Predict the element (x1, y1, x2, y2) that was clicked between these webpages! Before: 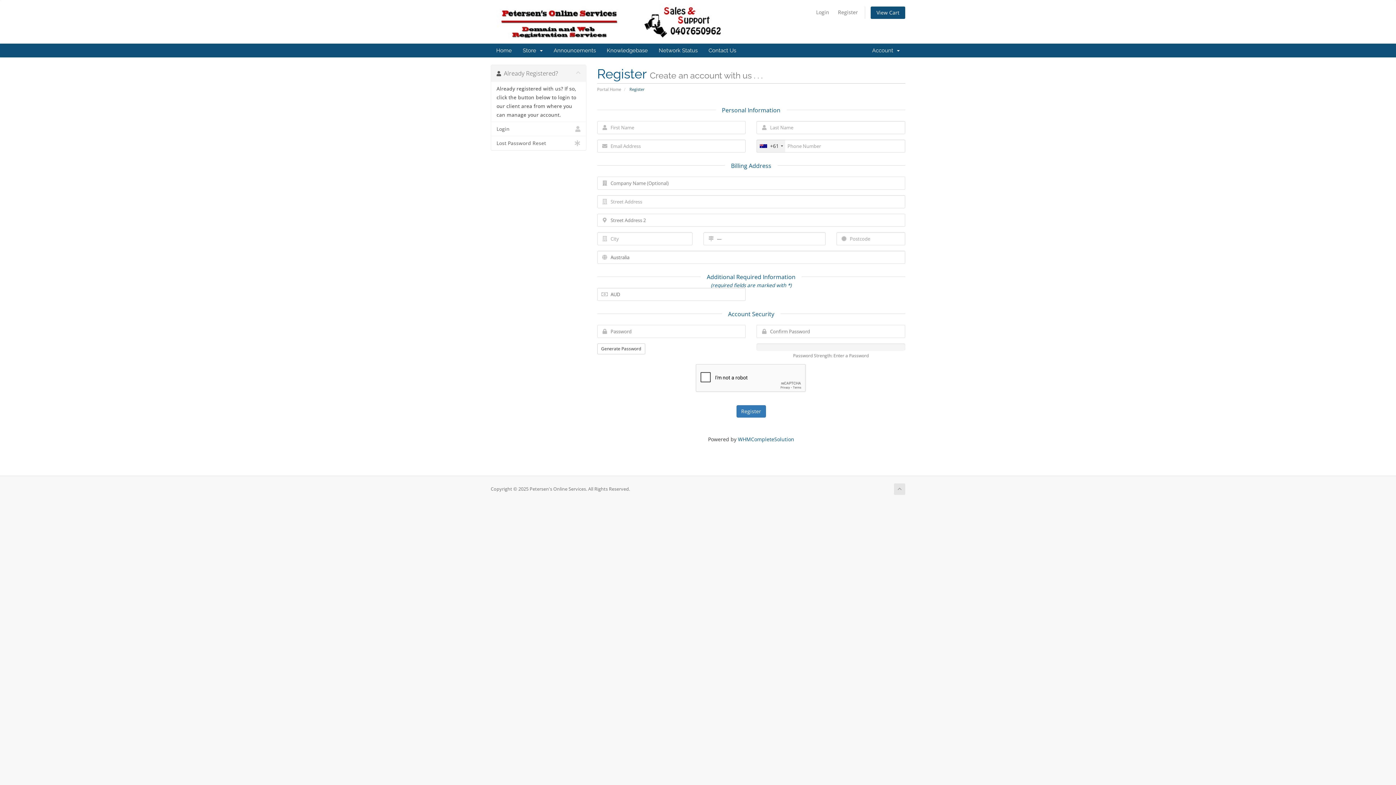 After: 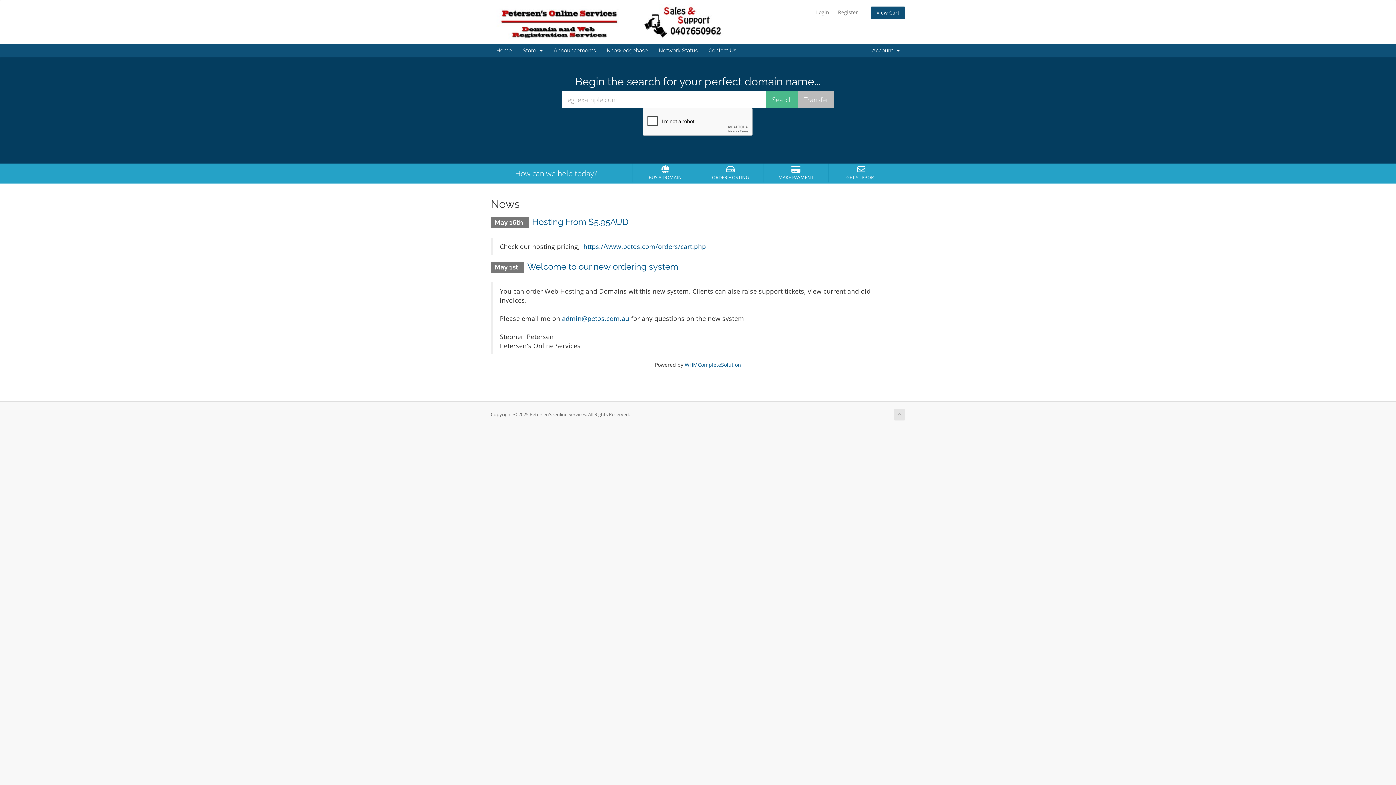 Action: label: Home bbox: (490, 43, 517, 57)